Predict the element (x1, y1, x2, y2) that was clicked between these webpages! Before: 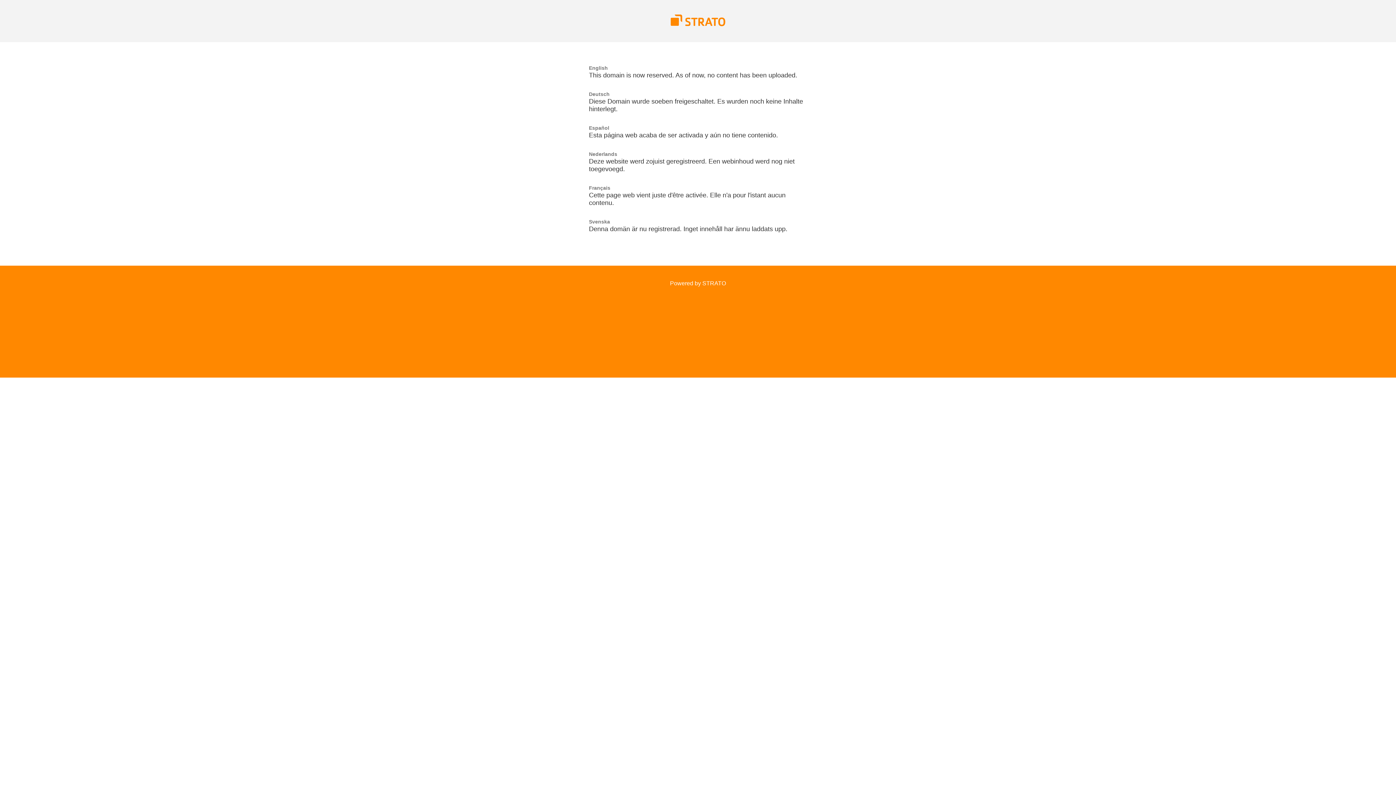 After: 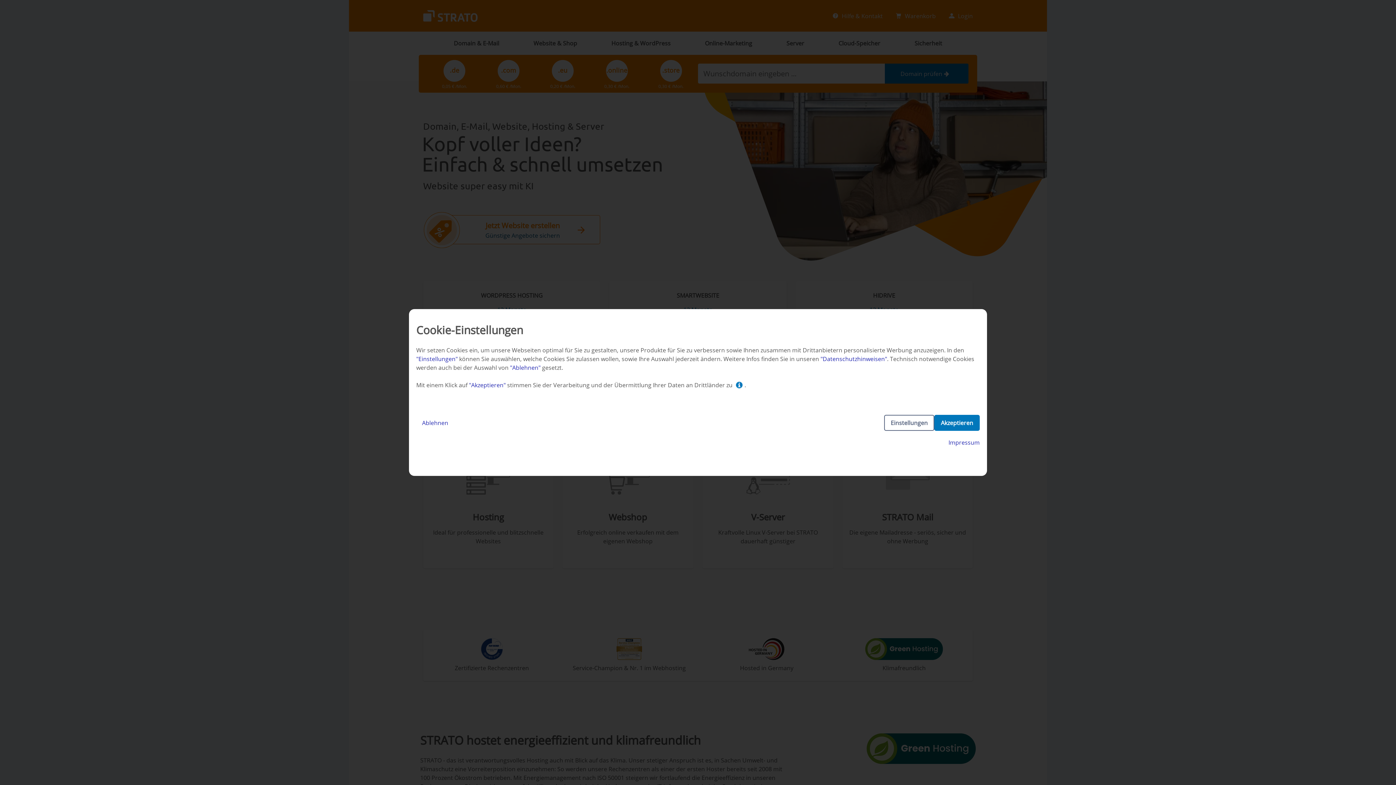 Action: bbox: (670, 21, 725, 27)